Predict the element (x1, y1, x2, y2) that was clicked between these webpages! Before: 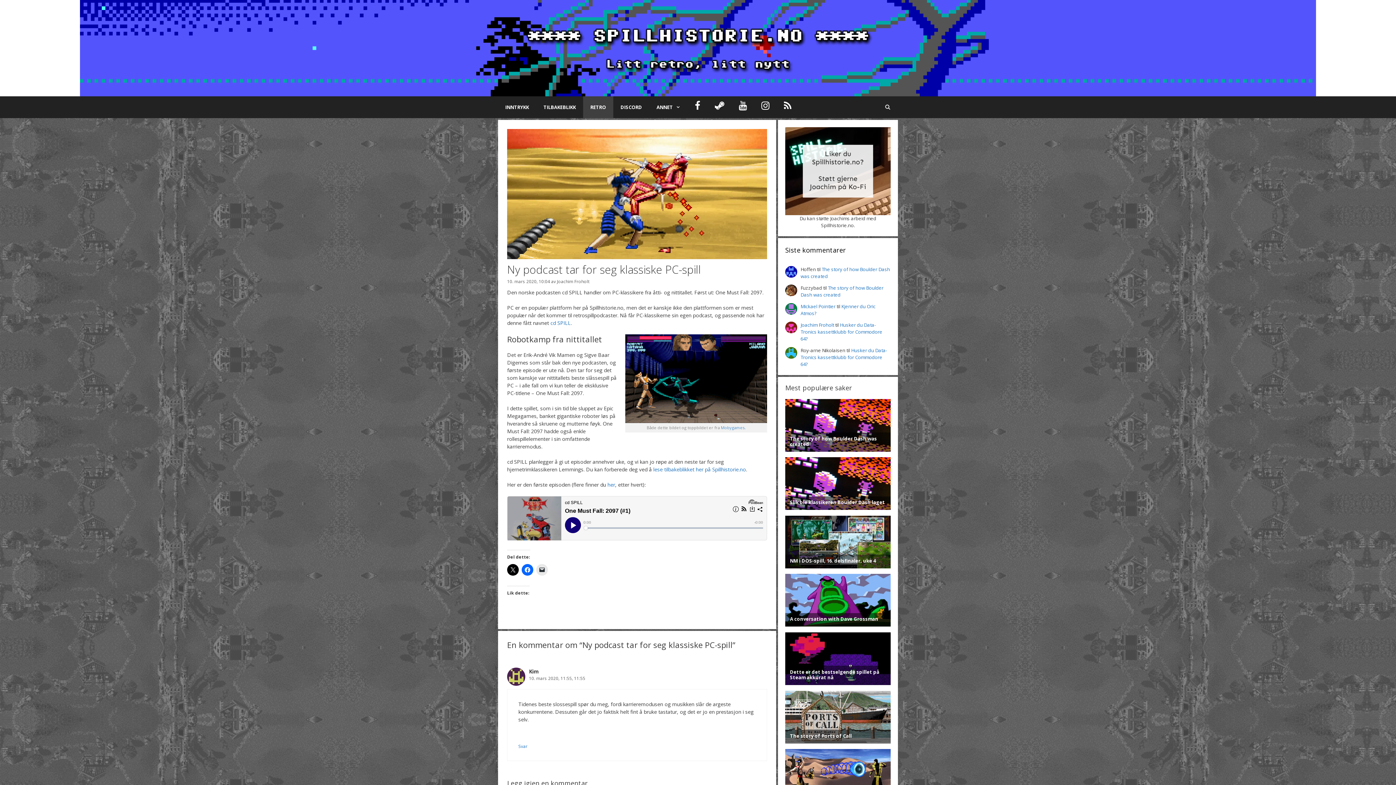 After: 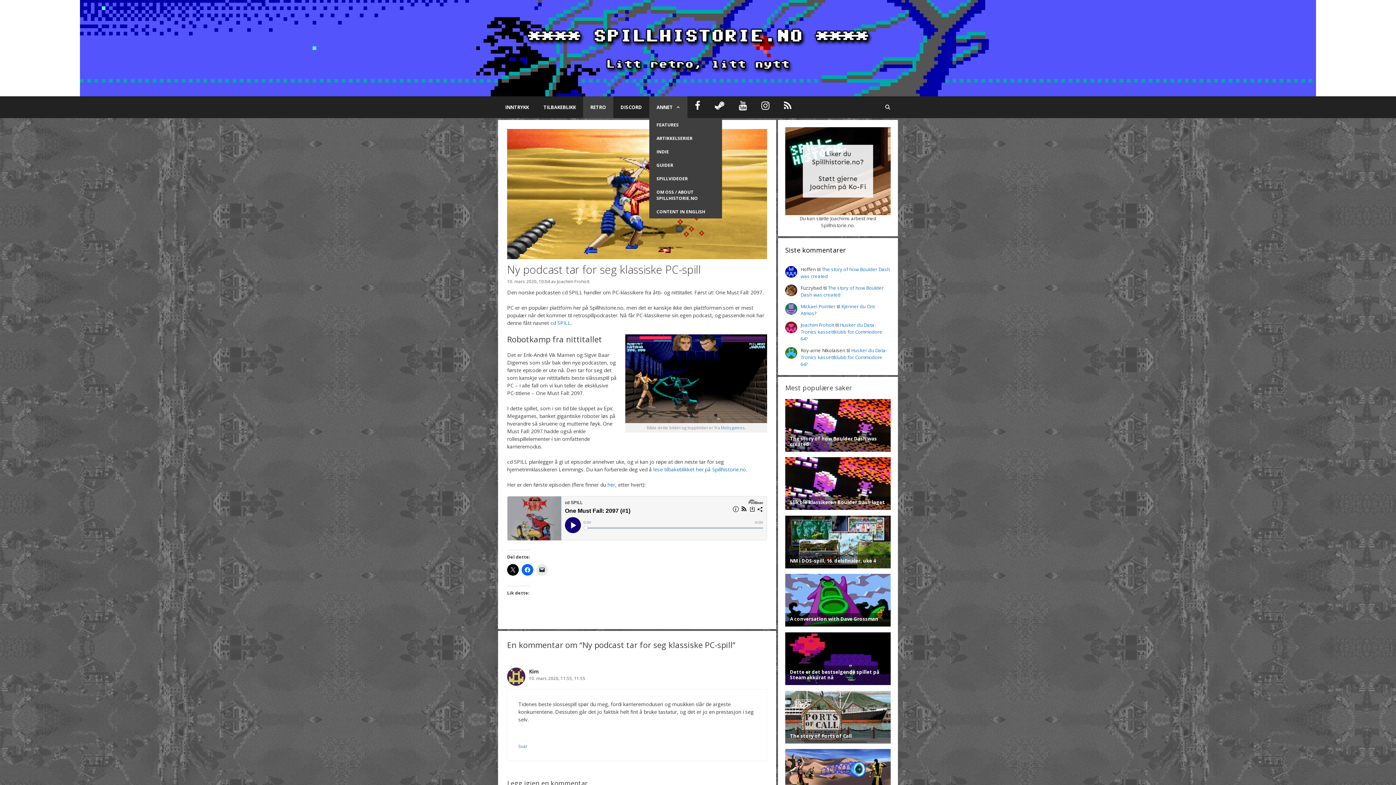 Action: label: Open Sub-Menu bbox: (649, 96, 687, 118)